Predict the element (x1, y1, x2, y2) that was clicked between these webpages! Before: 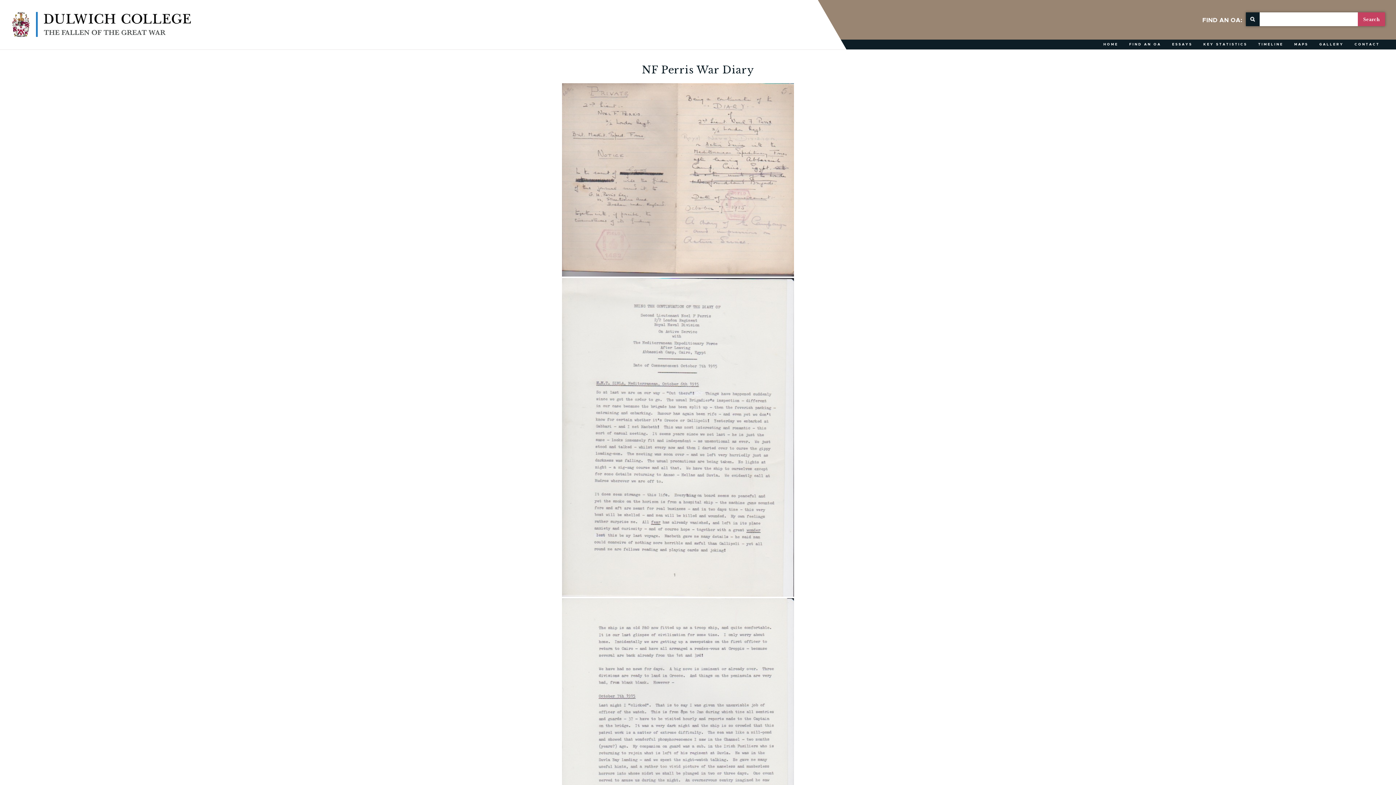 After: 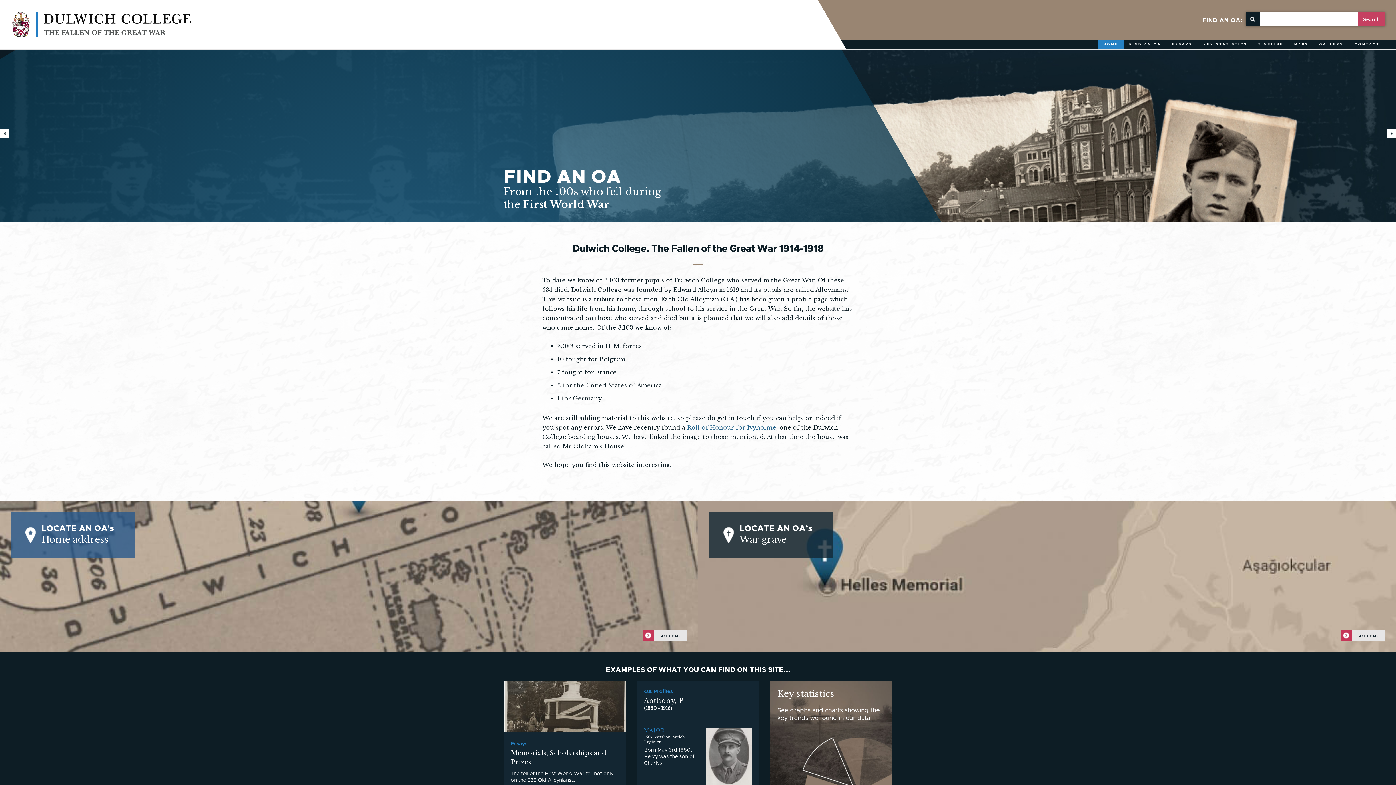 Action: bbox: (1098, 39, 1124, 49) label: HOME